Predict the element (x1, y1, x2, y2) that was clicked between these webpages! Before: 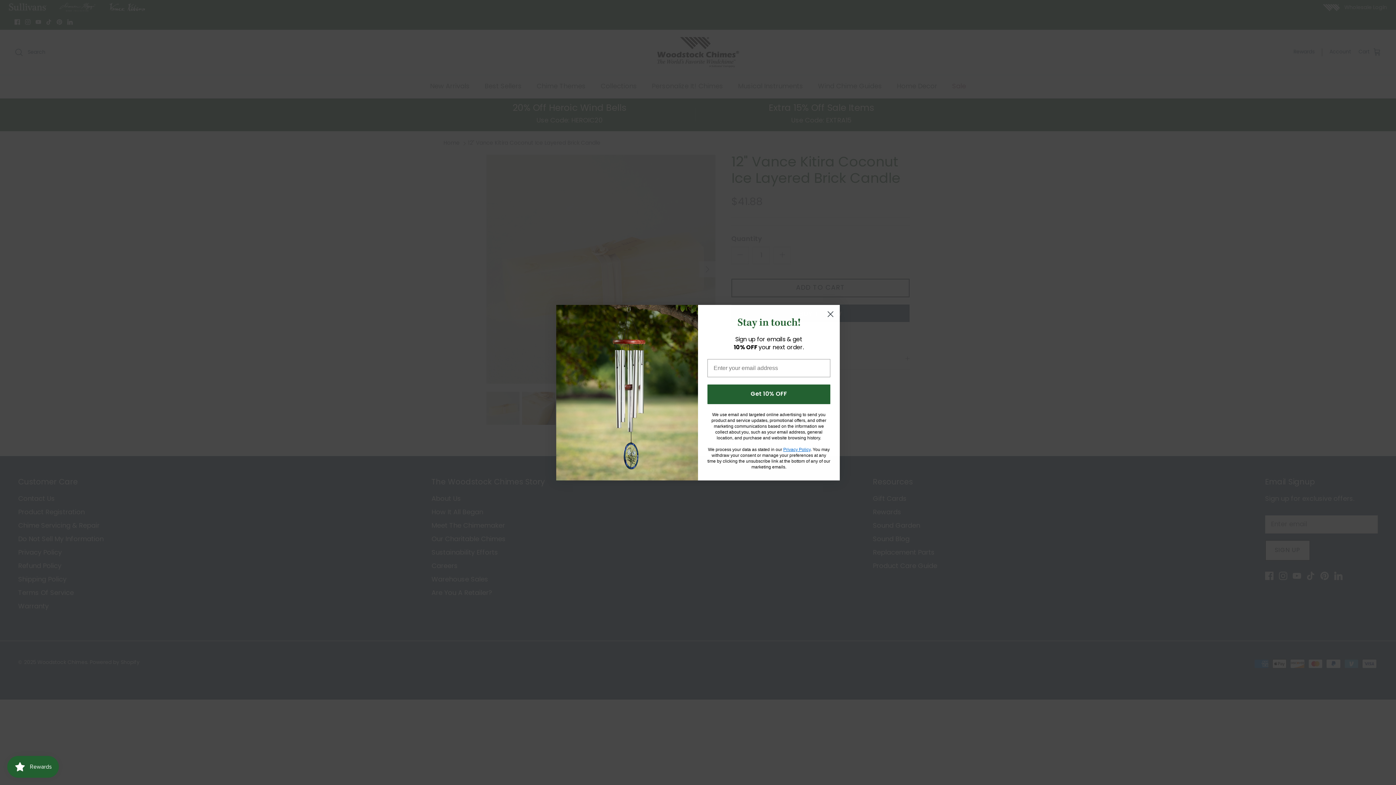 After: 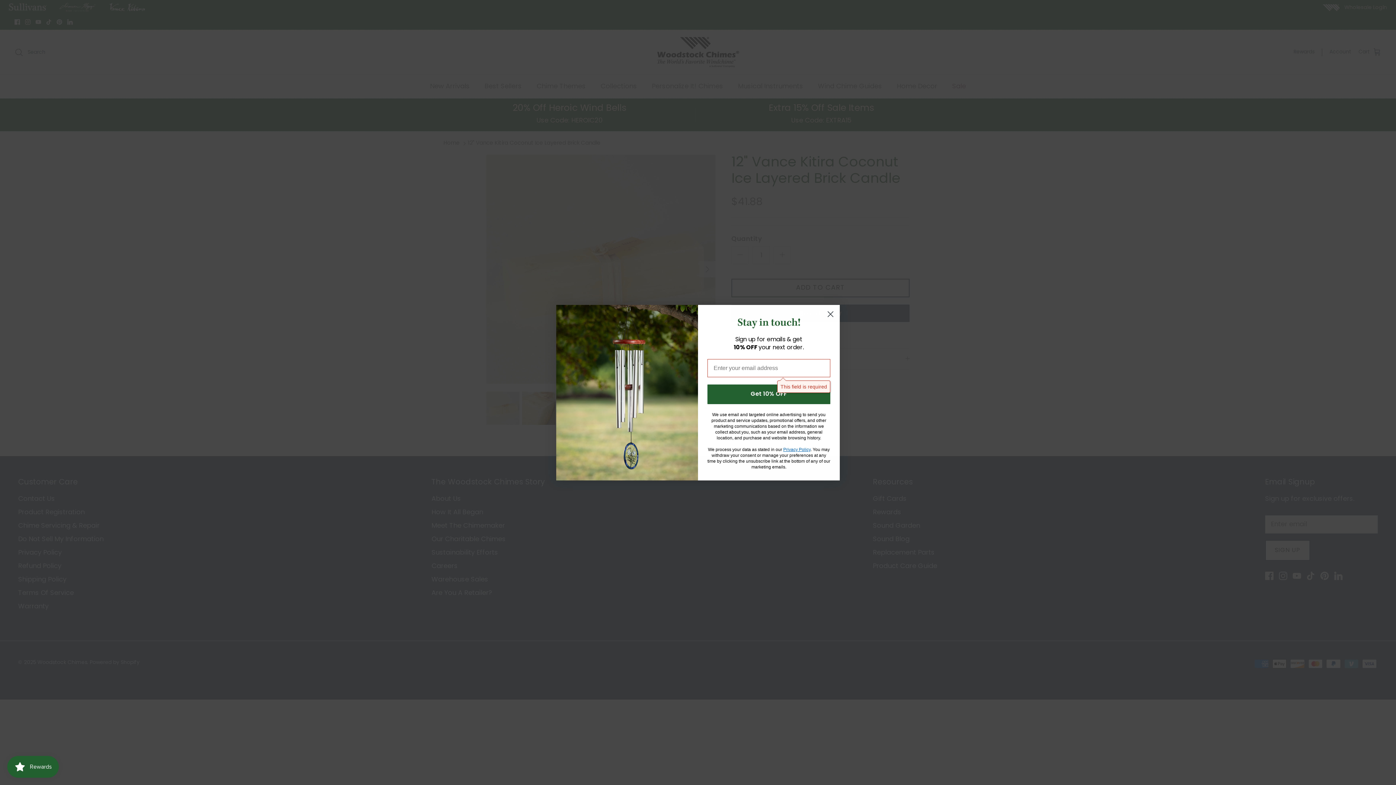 Action: bbox: (707, 384, 830, 404) label: Get 10% OFF